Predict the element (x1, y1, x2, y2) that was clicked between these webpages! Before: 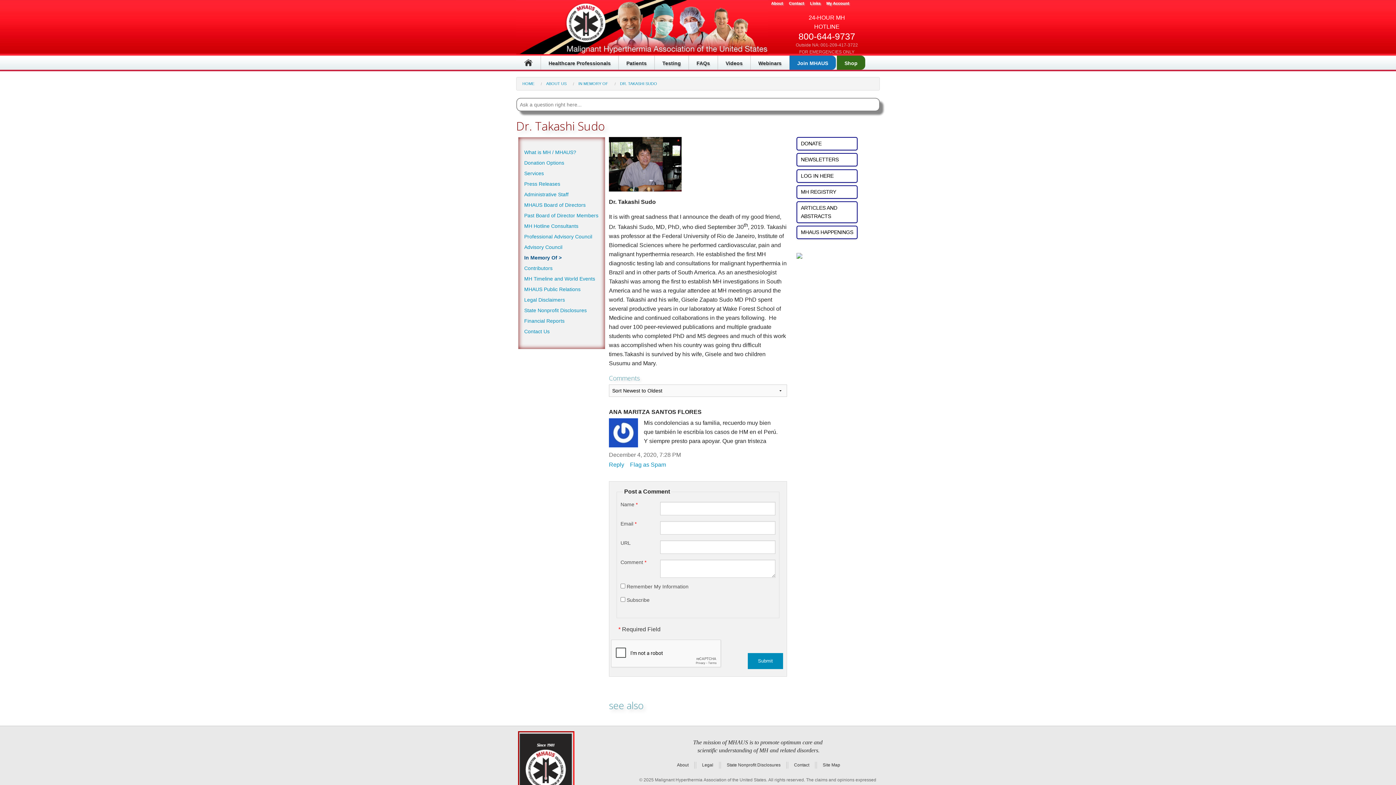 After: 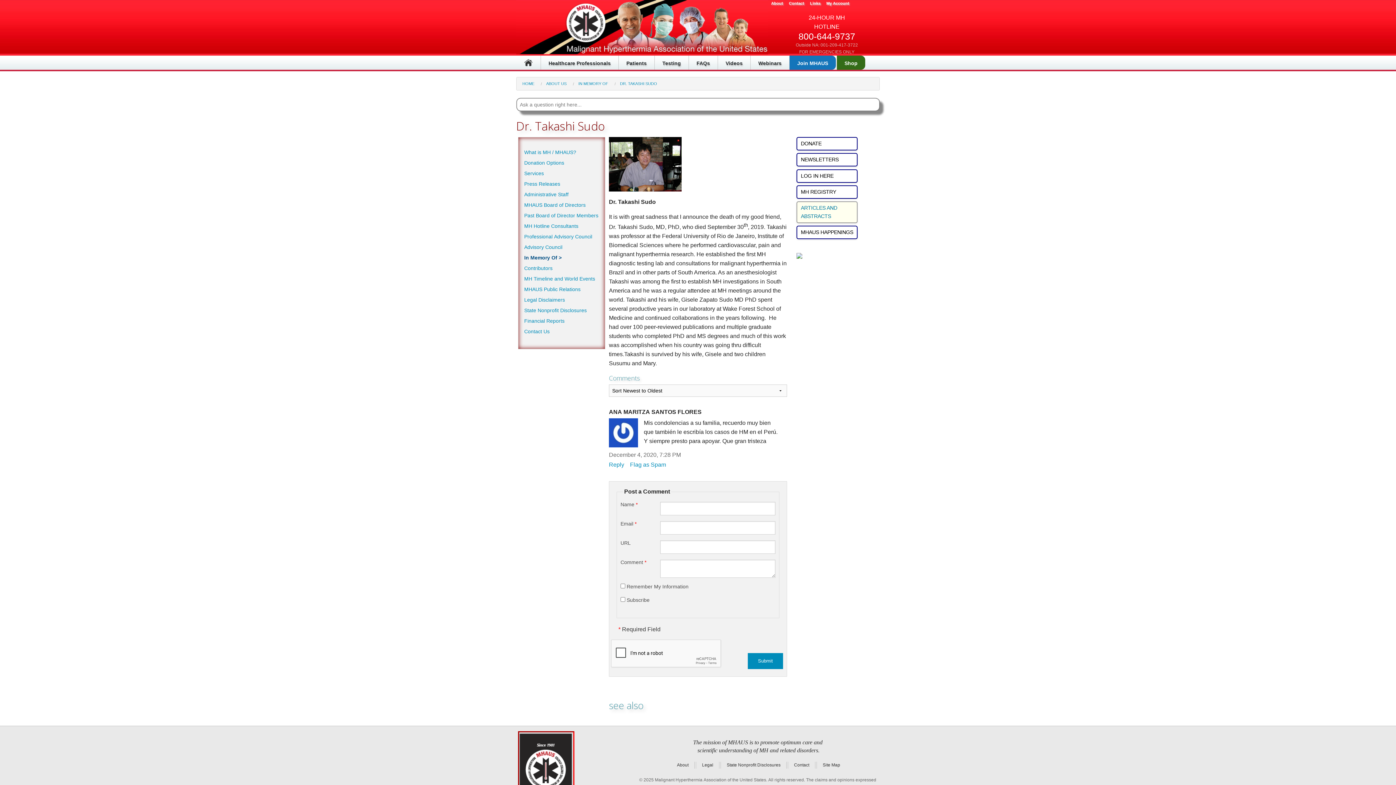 Action: label: ARTICLES AND ABSTRACTS bbox: (796, 201, 857, 223)